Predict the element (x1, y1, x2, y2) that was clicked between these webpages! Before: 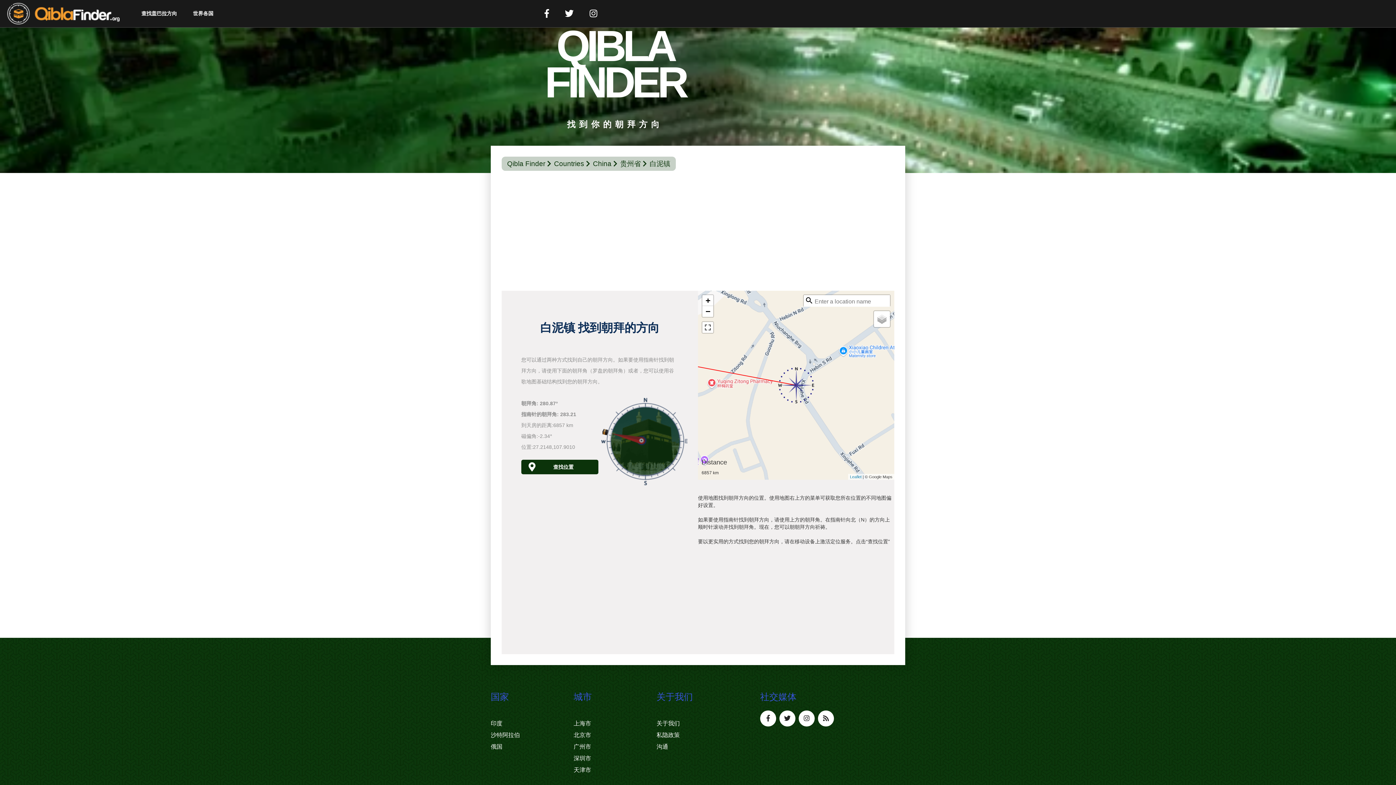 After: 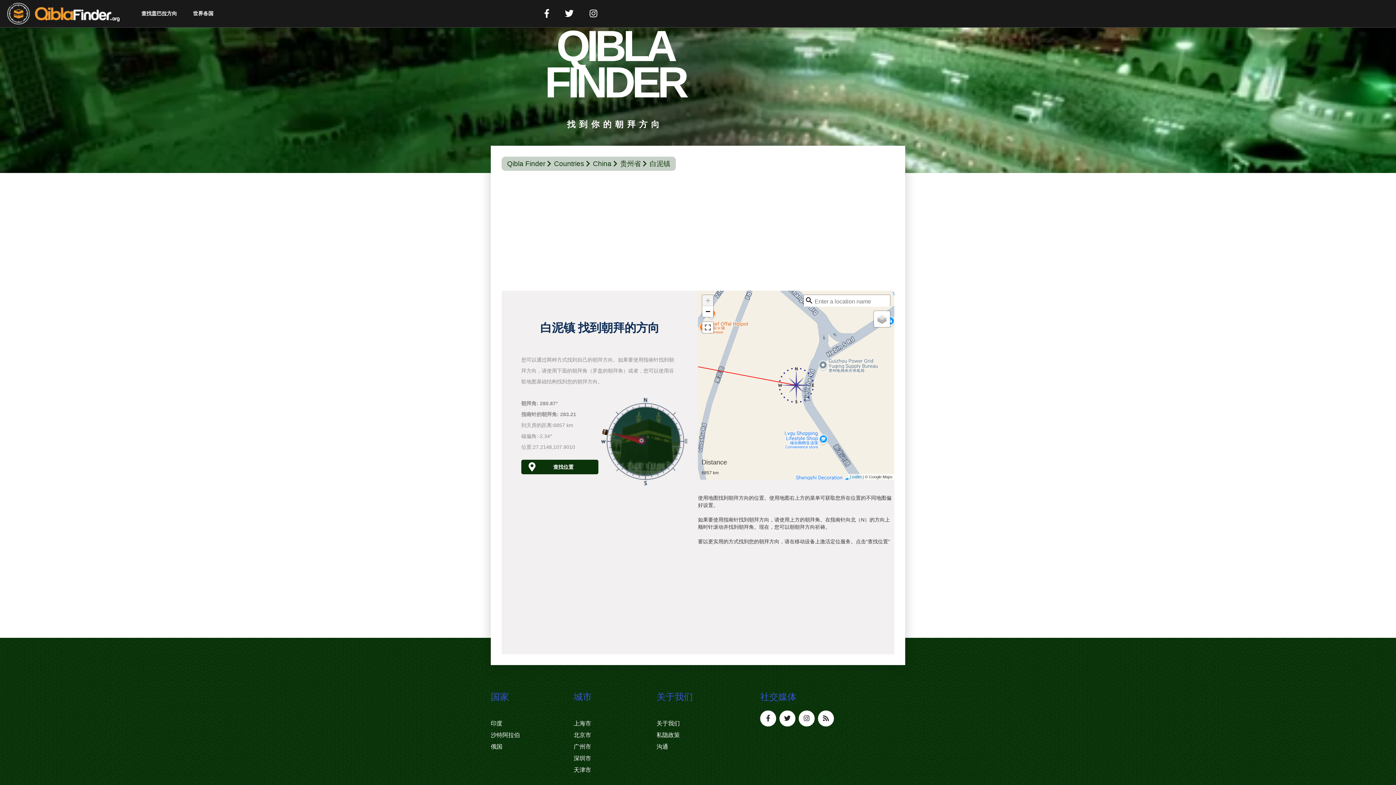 Action: bbox: (702, 295, 713, 306) label: Zoom in